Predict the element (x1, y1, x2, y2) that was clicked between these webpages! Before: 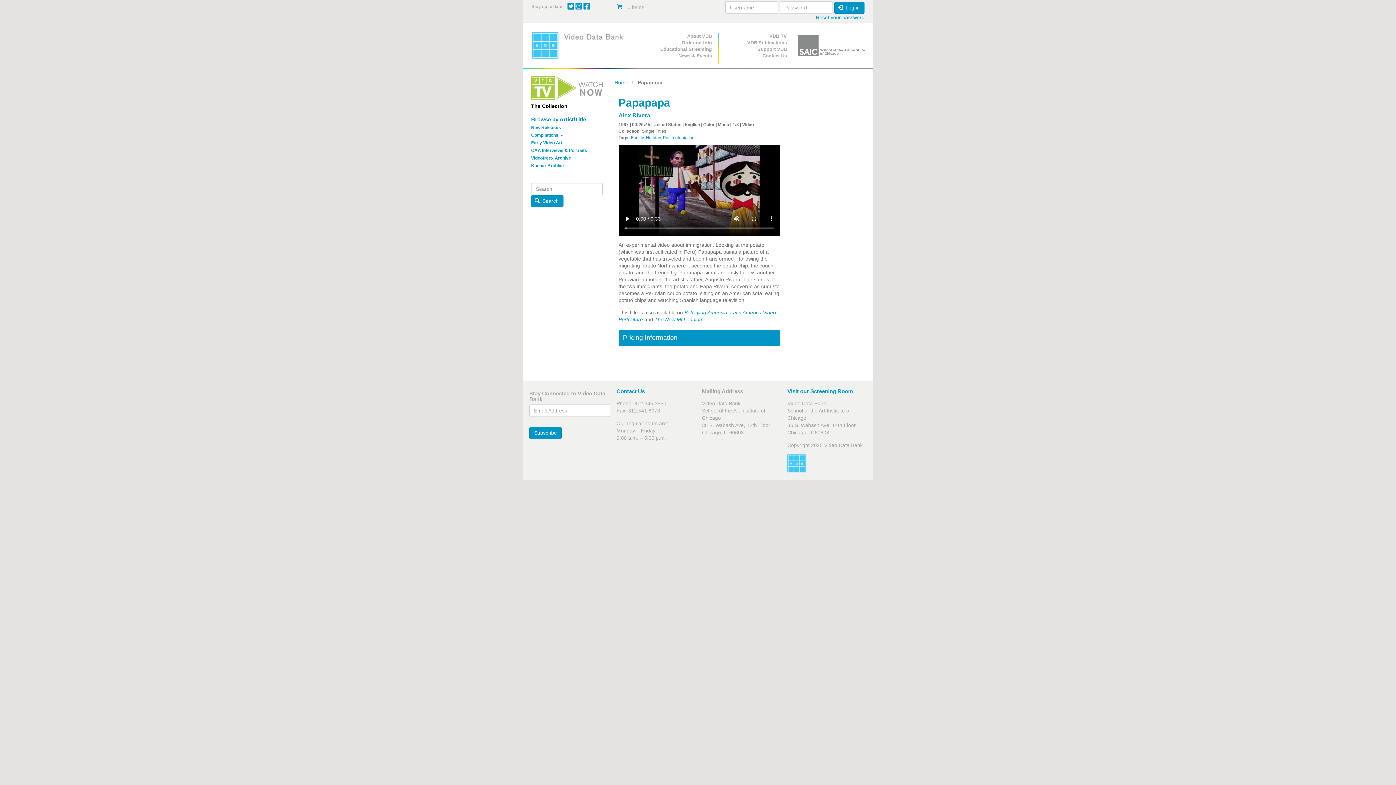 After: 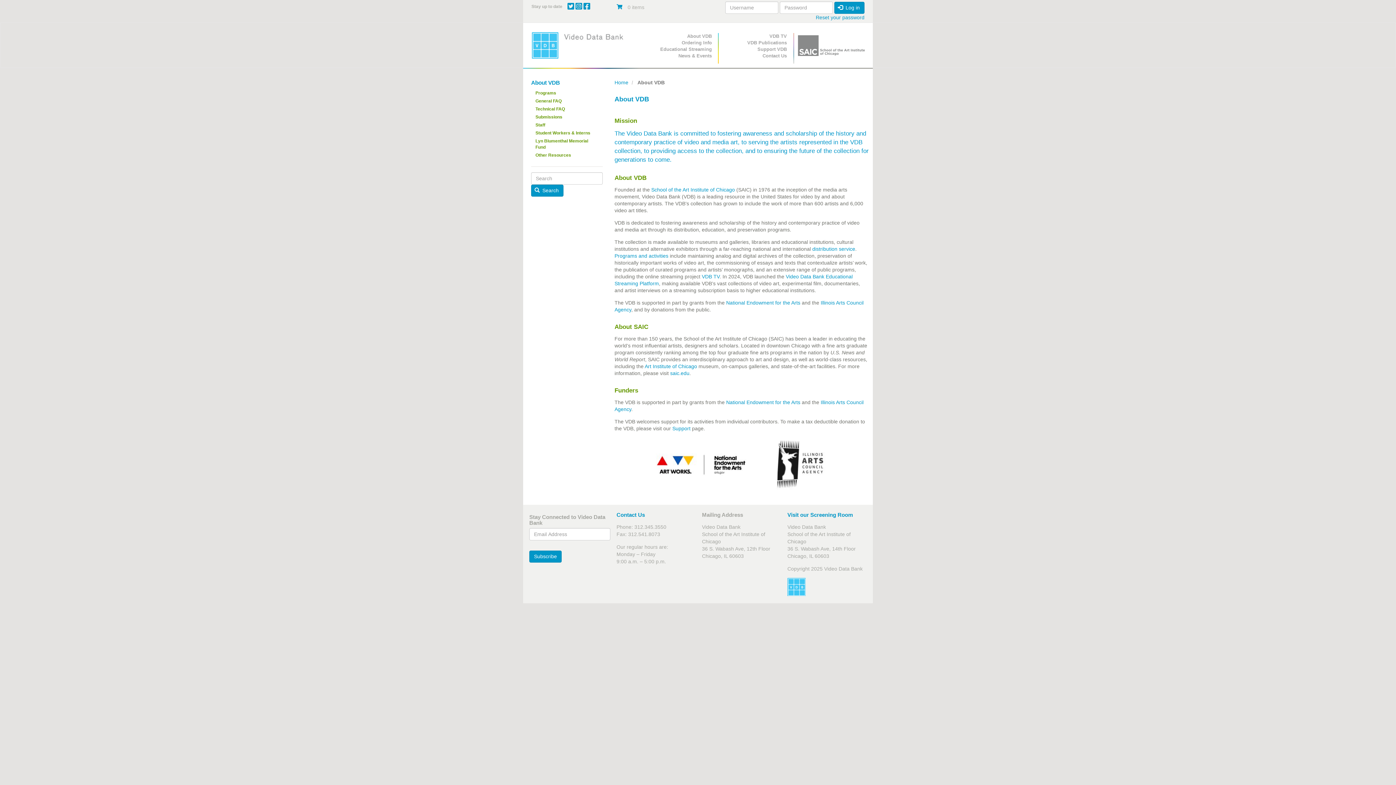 Action: bbox: (647, 33, 714, 39) label: About VDB